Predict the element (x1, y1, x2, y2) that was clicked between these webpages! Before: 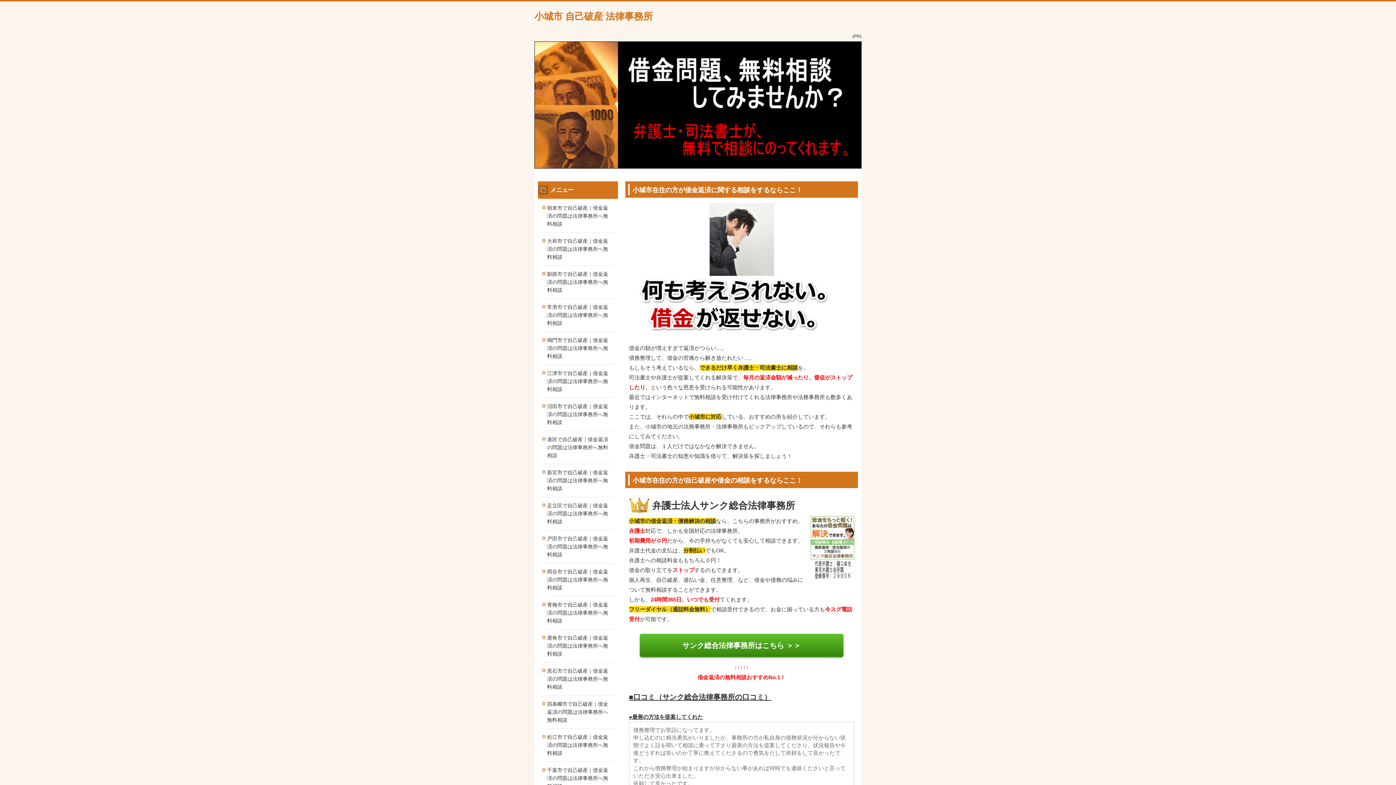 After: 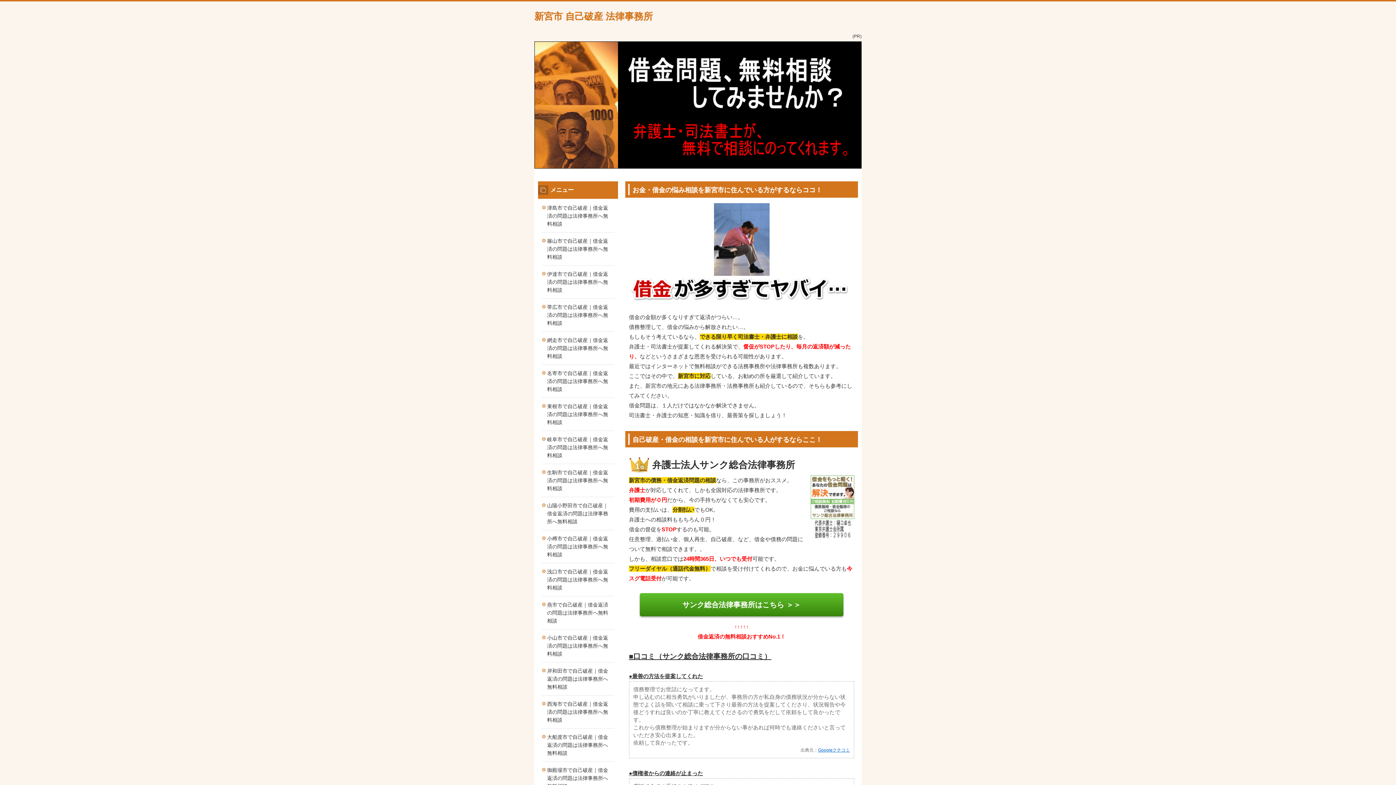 Action: bbox: (541, 464, 614, 497) label: 新宮市で自己破産｜借金返済の問題は法律事務所へ無料相談